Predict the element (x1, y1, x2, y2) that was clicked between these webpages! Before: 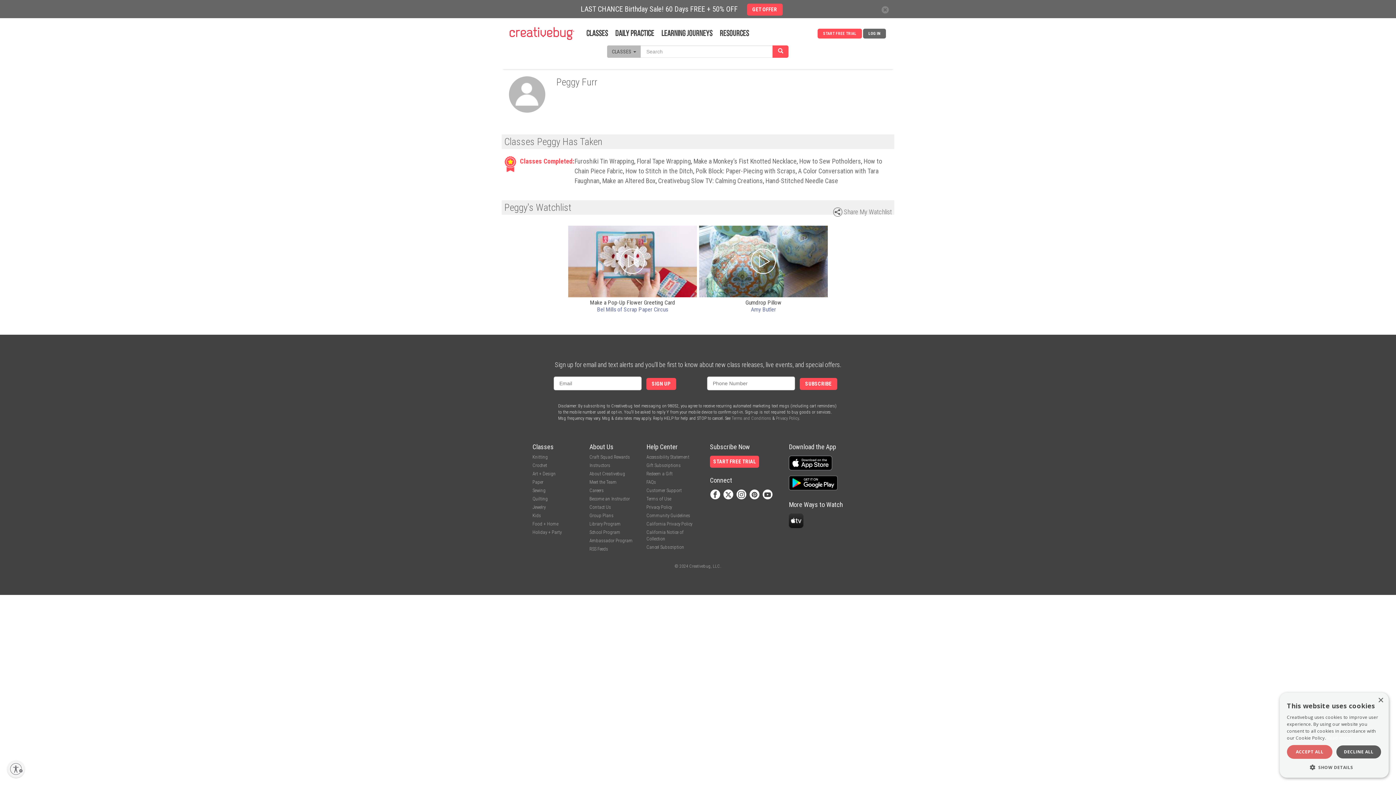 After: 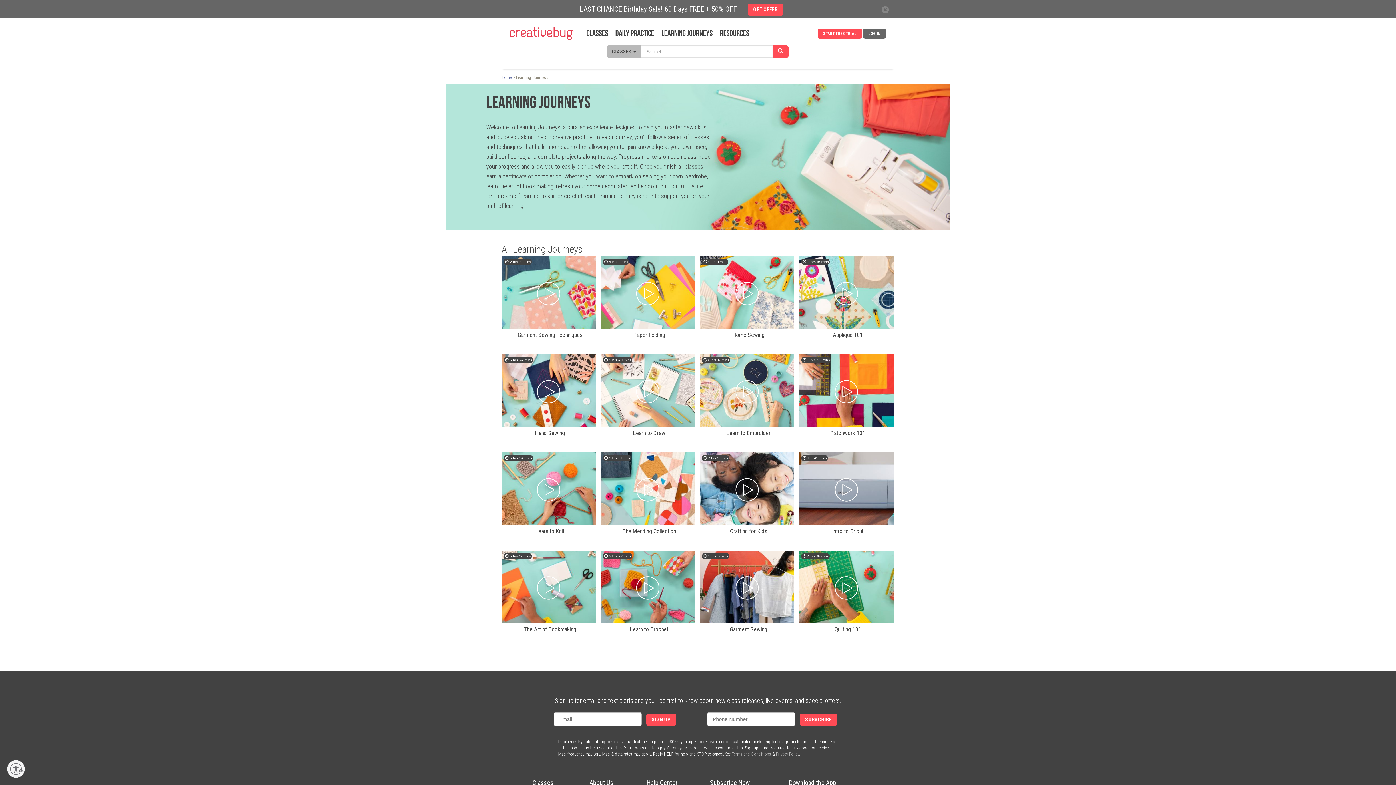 Action: label: Learning Journeys bbox: (661, 29, 712, 38)